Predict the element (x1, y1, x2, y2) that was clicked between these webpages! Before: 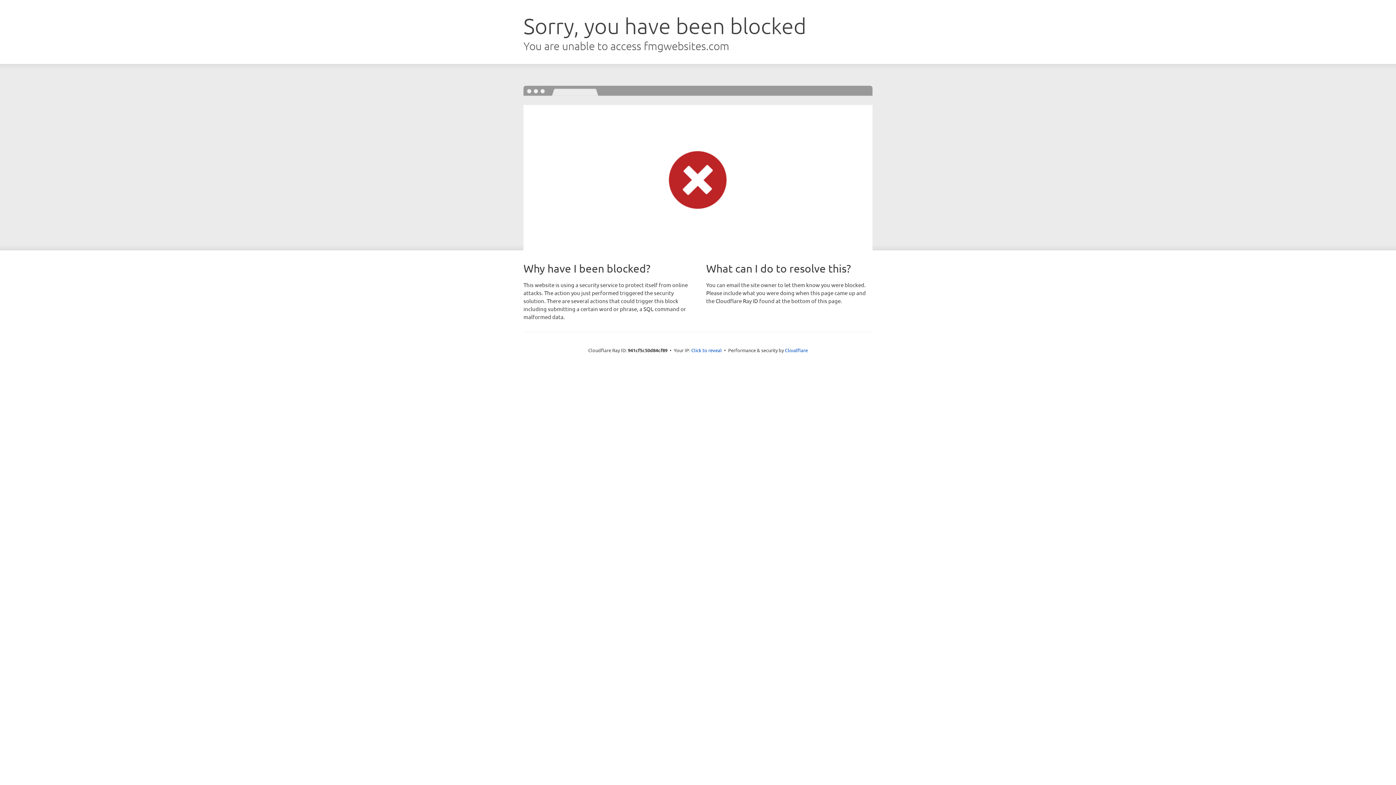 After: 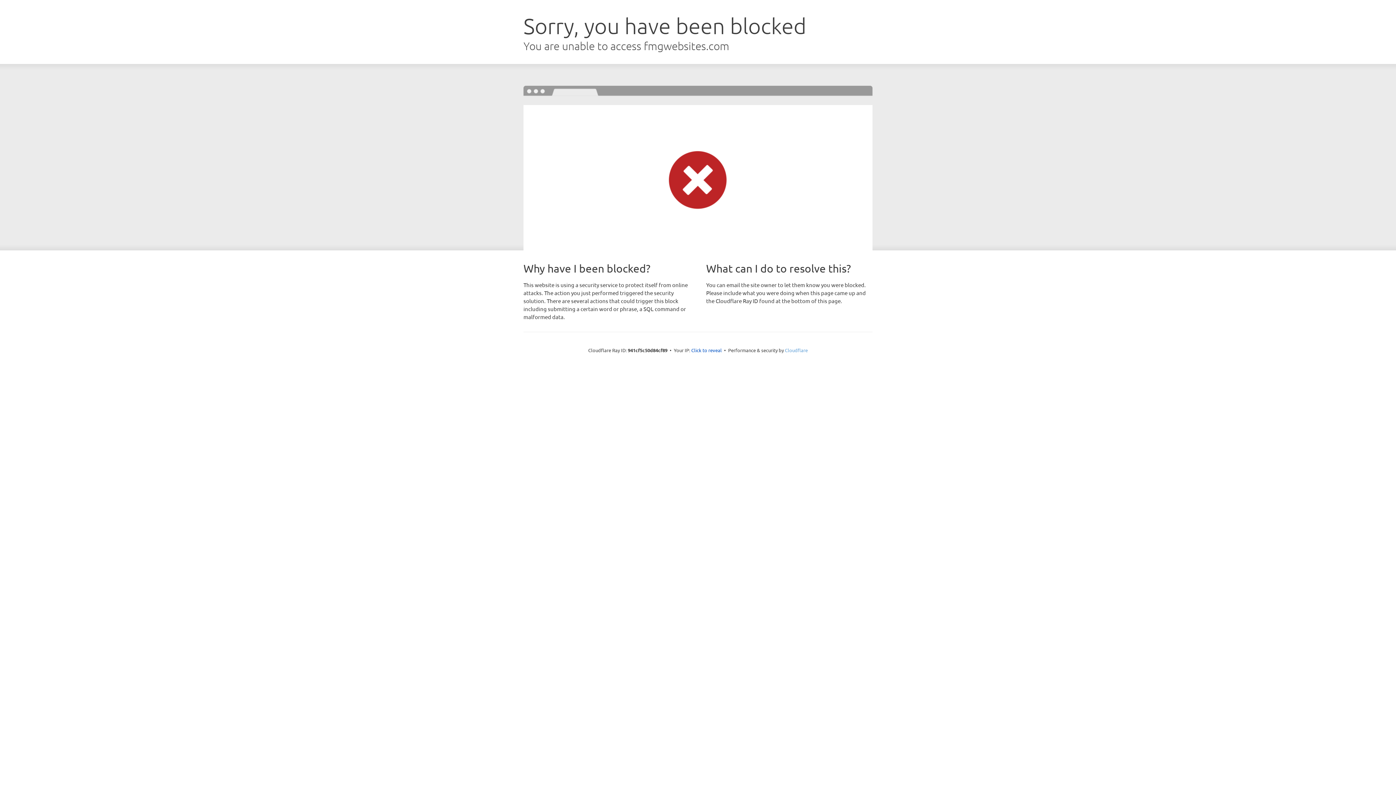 Action: label: Cloudflare bbox: (785, 347, 808, 353)